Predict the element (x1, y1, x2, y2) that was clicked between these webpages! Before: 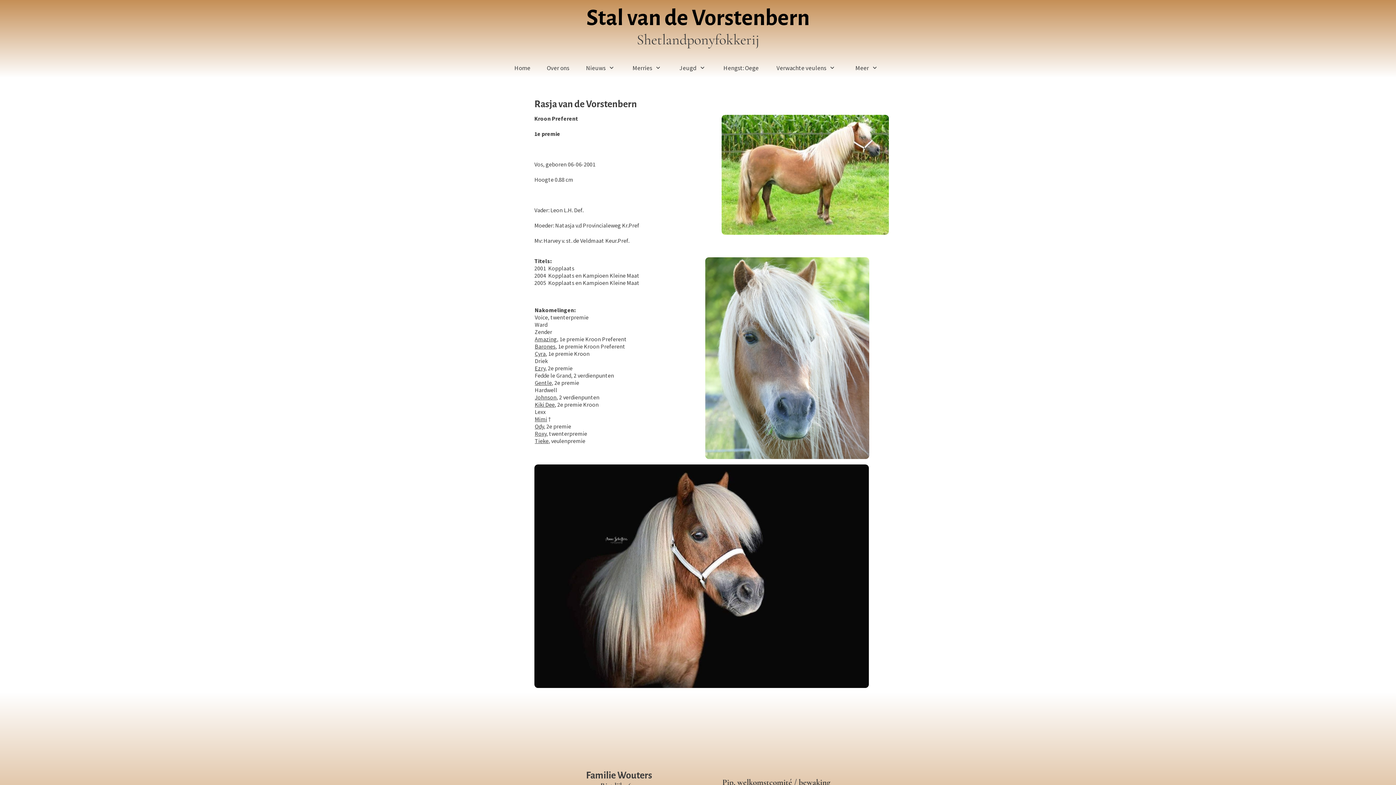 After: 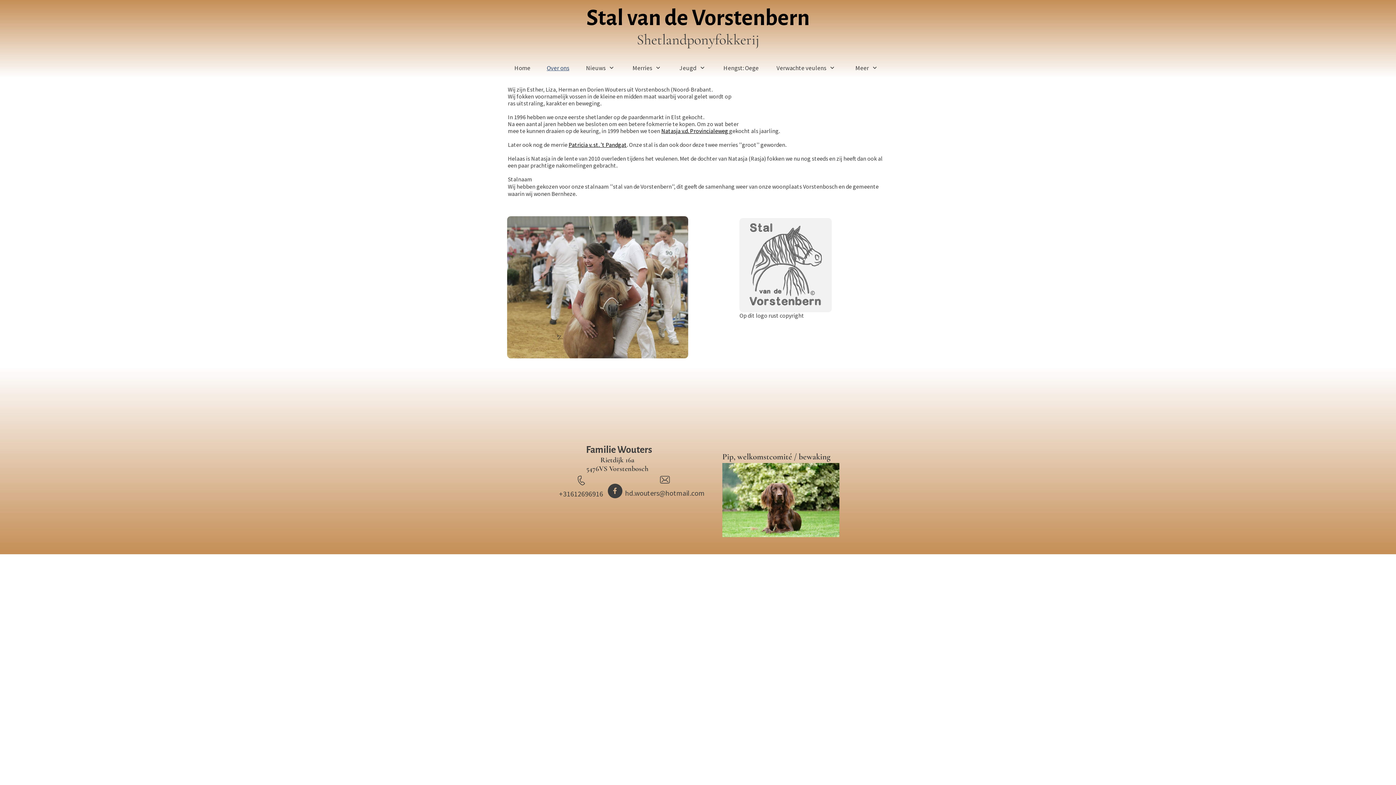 Action: label: Over ons bbox: (539, 58, 578, 77)